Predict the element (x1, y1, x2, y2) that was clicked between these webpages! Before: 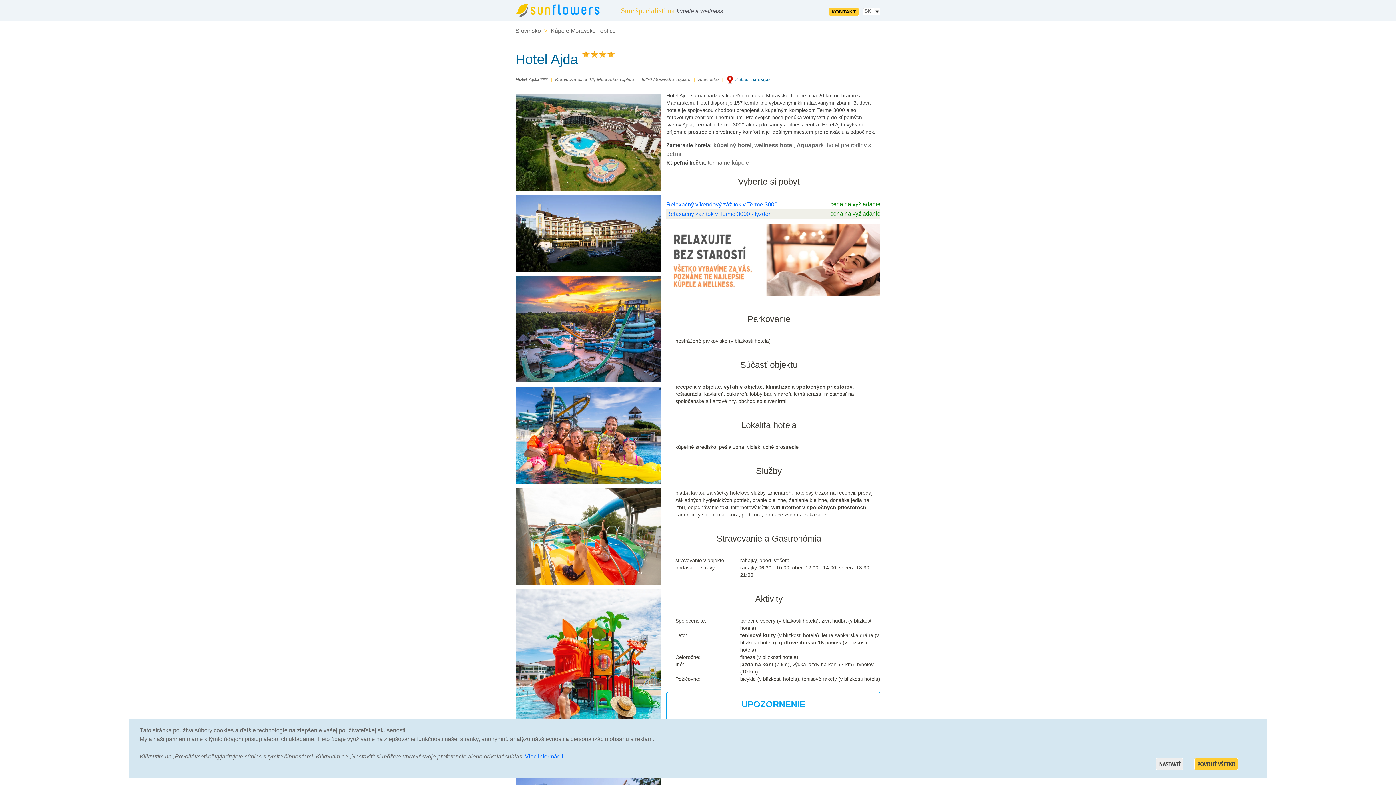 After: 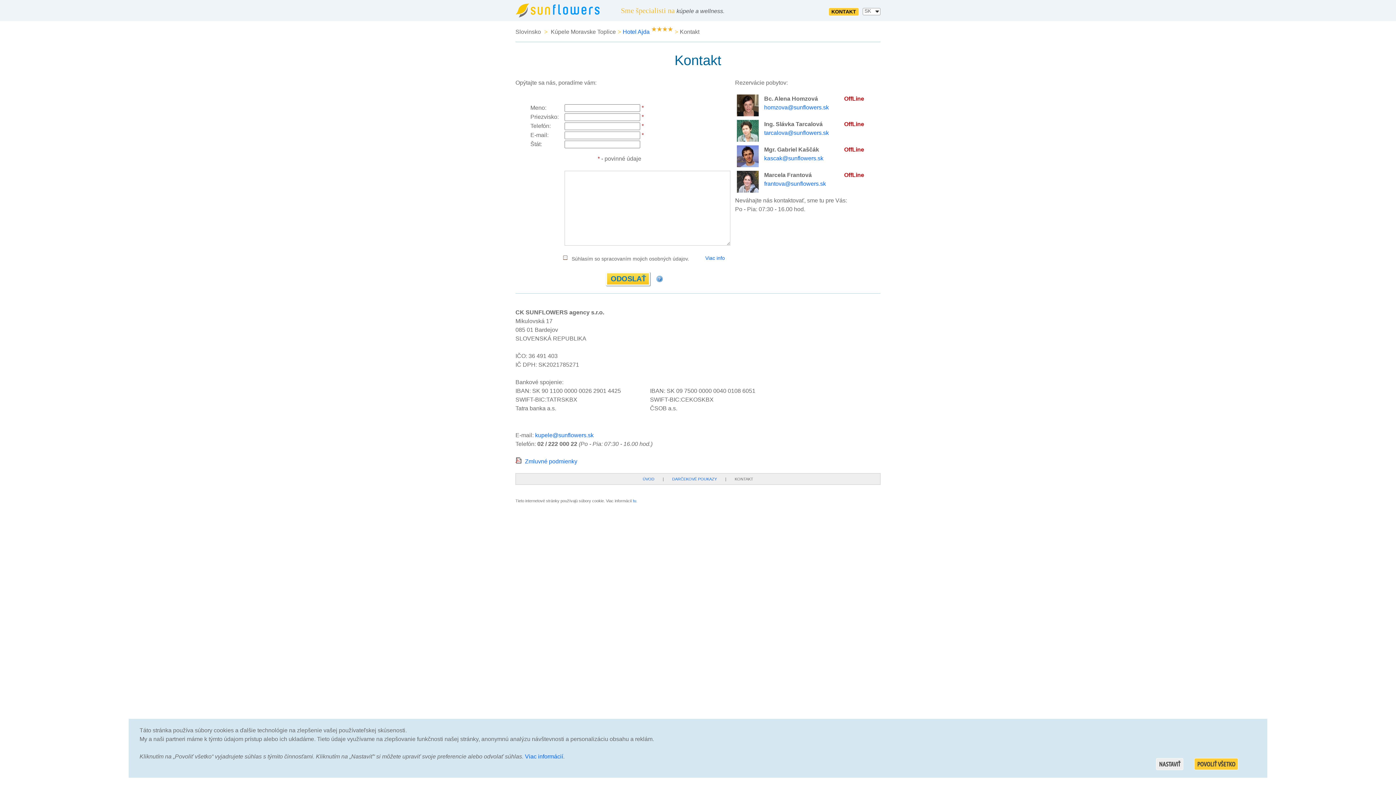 Action: bbox: (828, 9, 859, 16)